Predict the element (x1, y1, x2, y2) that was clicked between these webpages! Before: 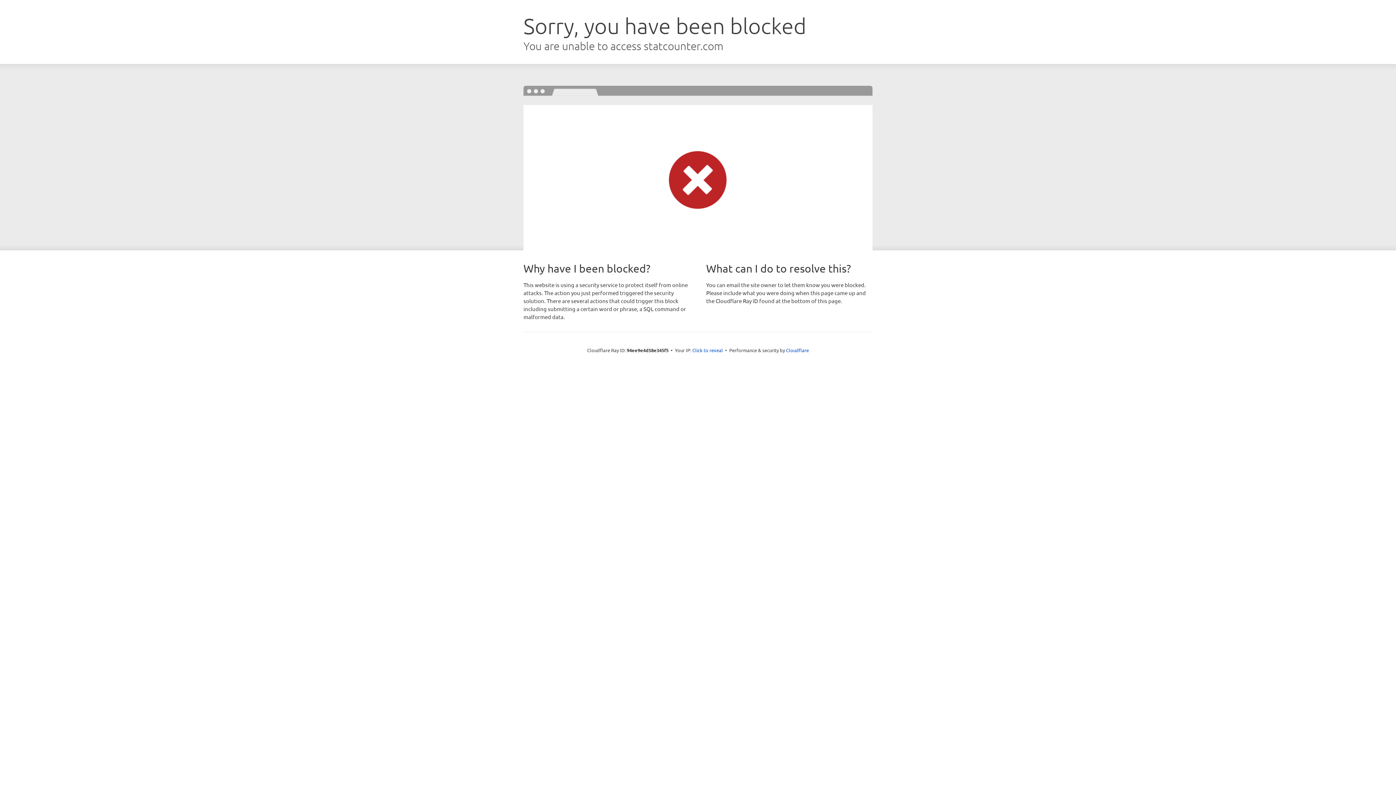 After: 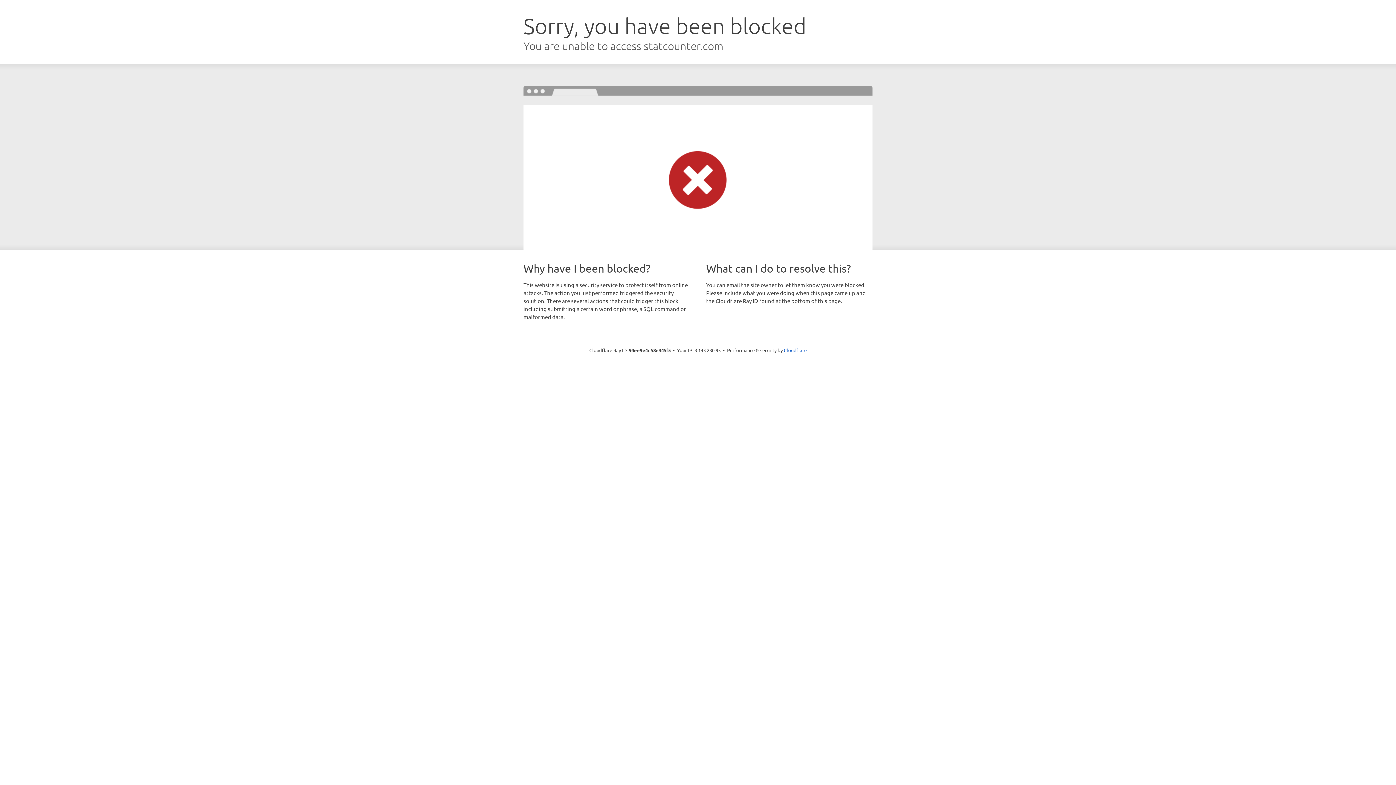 Action: label: Click to reveal bbox: (692, 346, 723, 353)